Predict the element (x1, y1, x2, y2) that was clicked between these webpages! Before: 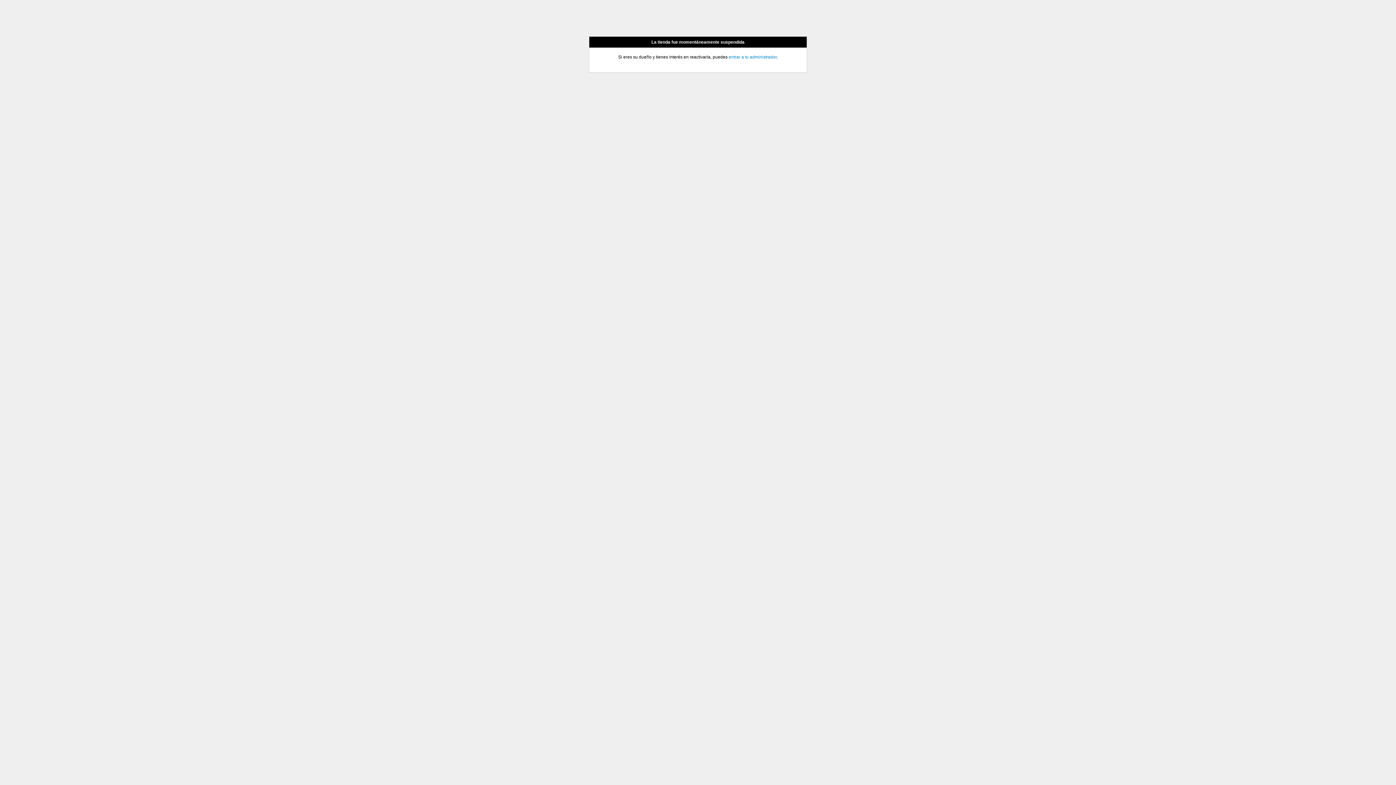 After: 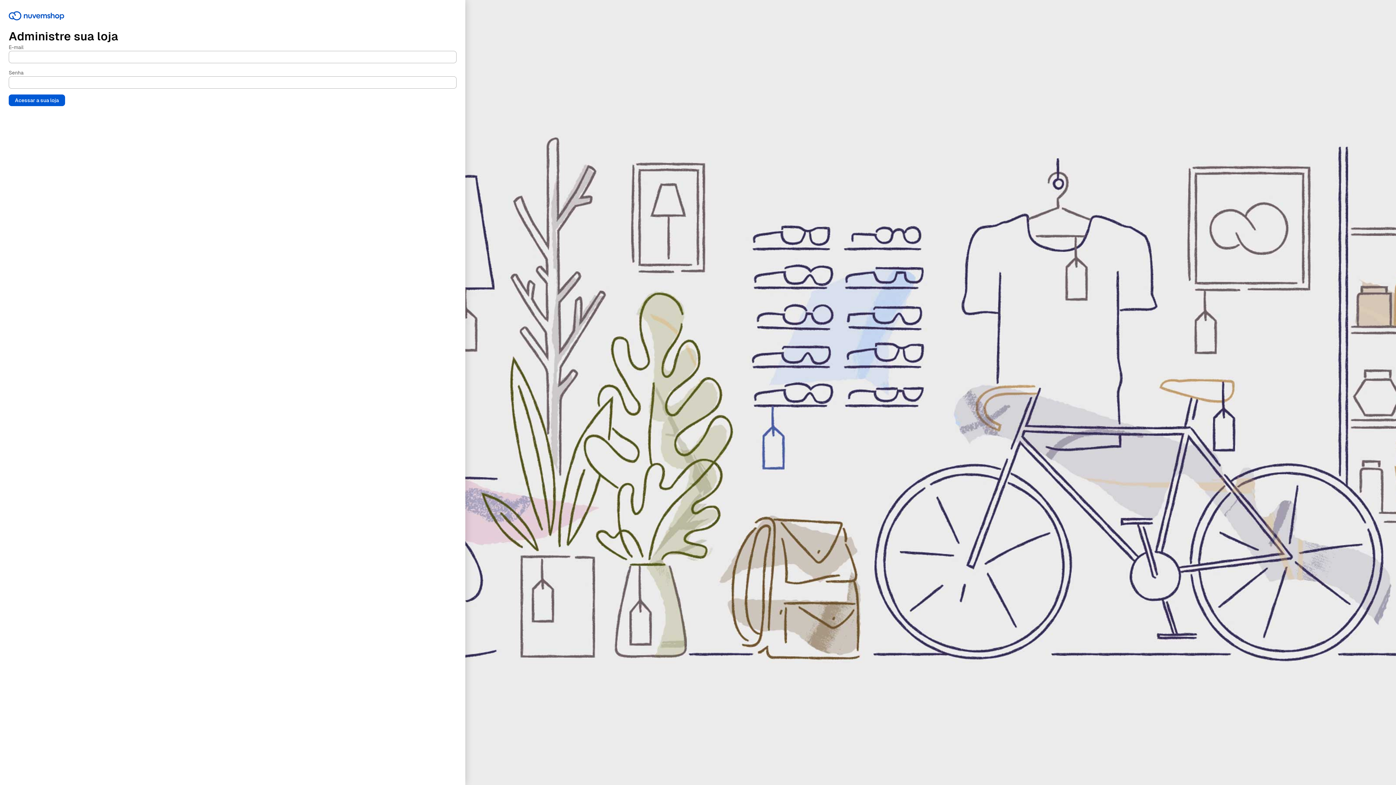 Action: label: entrar a tu administrador bbox: (728, 54, 776, 59)